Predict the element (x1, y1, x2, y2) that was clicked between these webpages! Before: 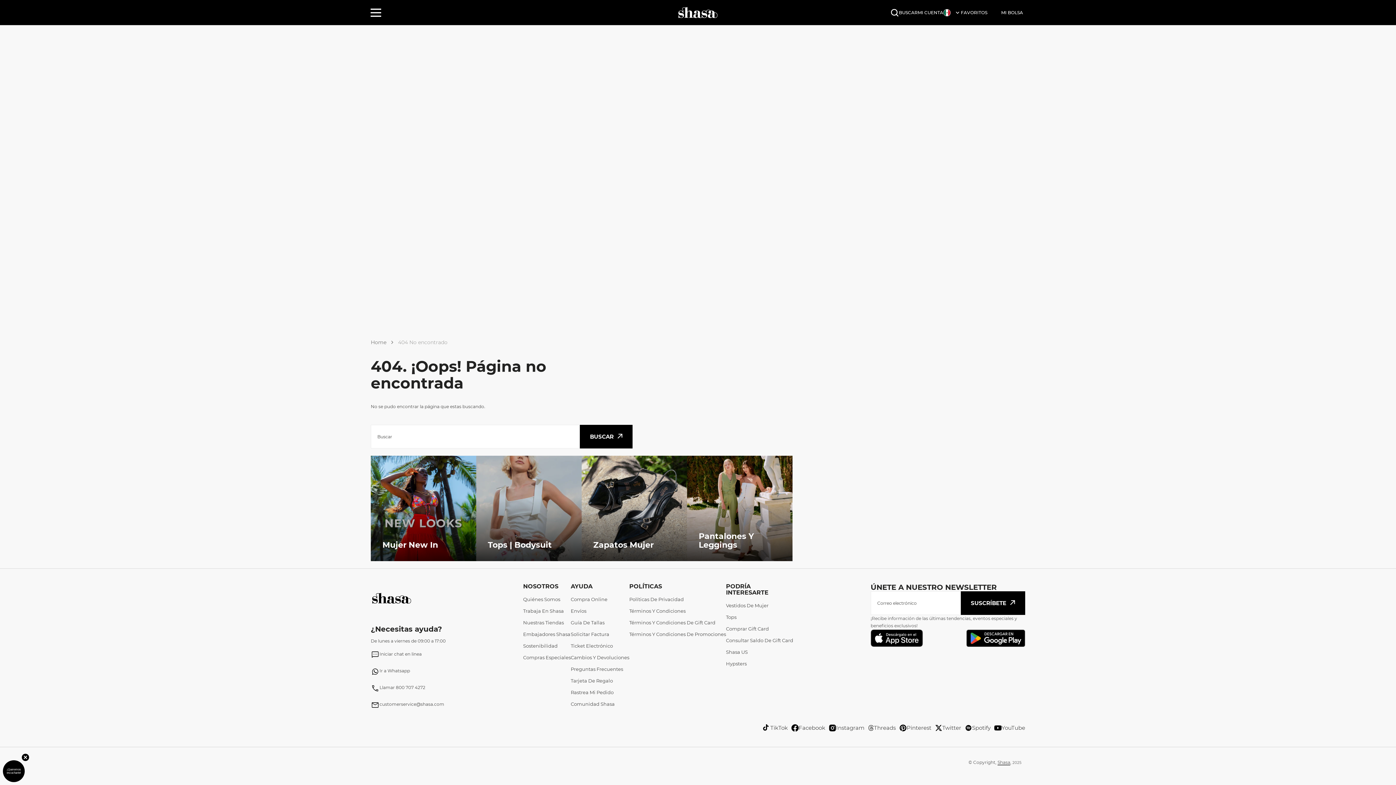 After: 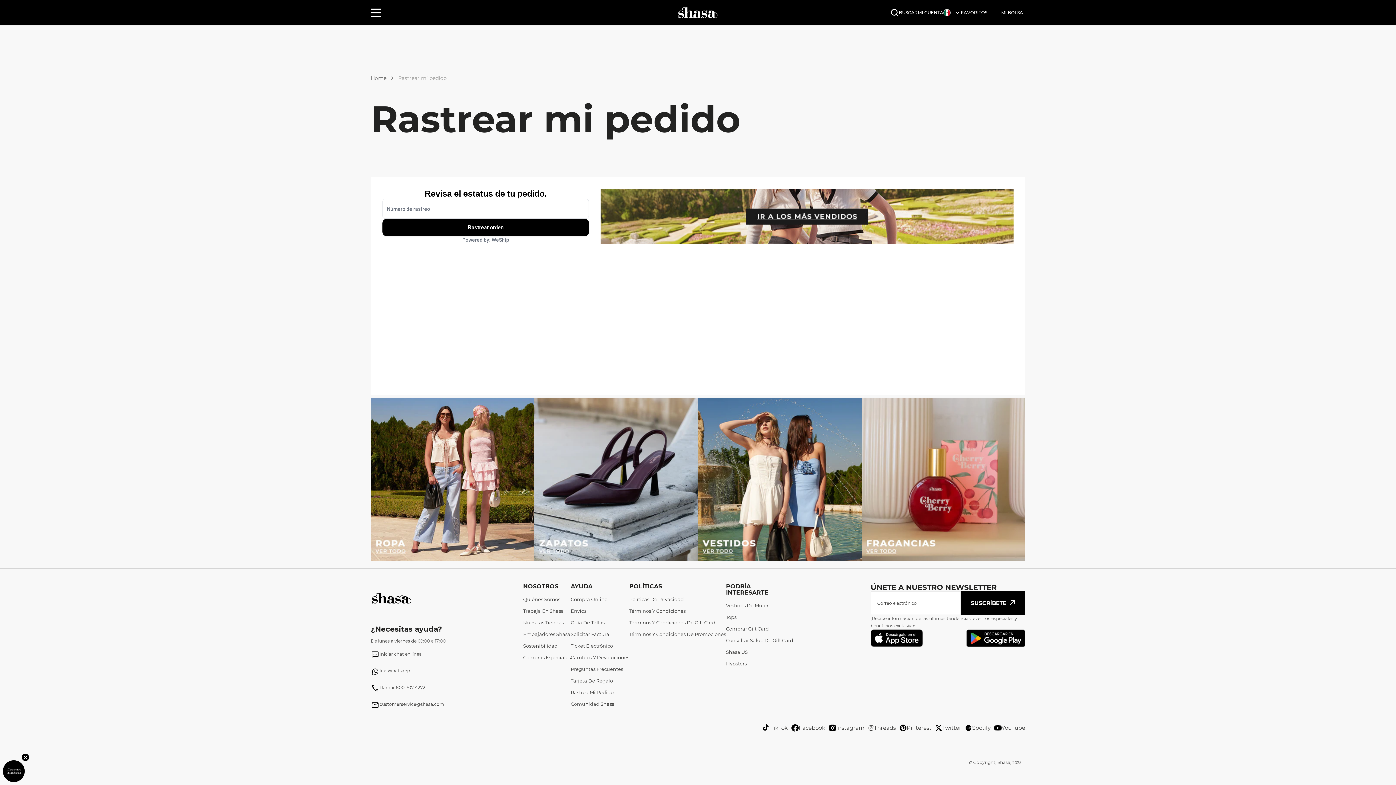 Action: bbox: (570, 686, 613, 698) label: Rastrea Mi Pedido